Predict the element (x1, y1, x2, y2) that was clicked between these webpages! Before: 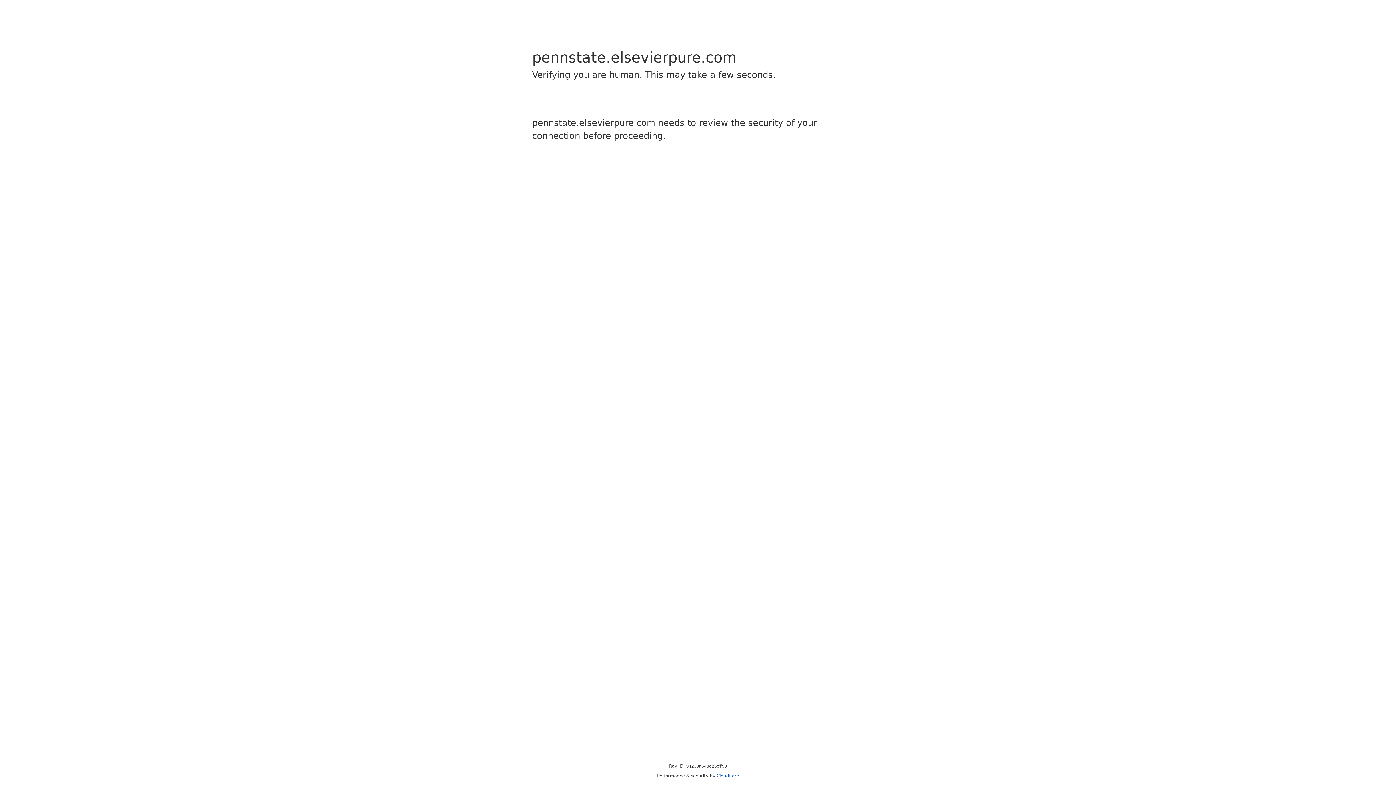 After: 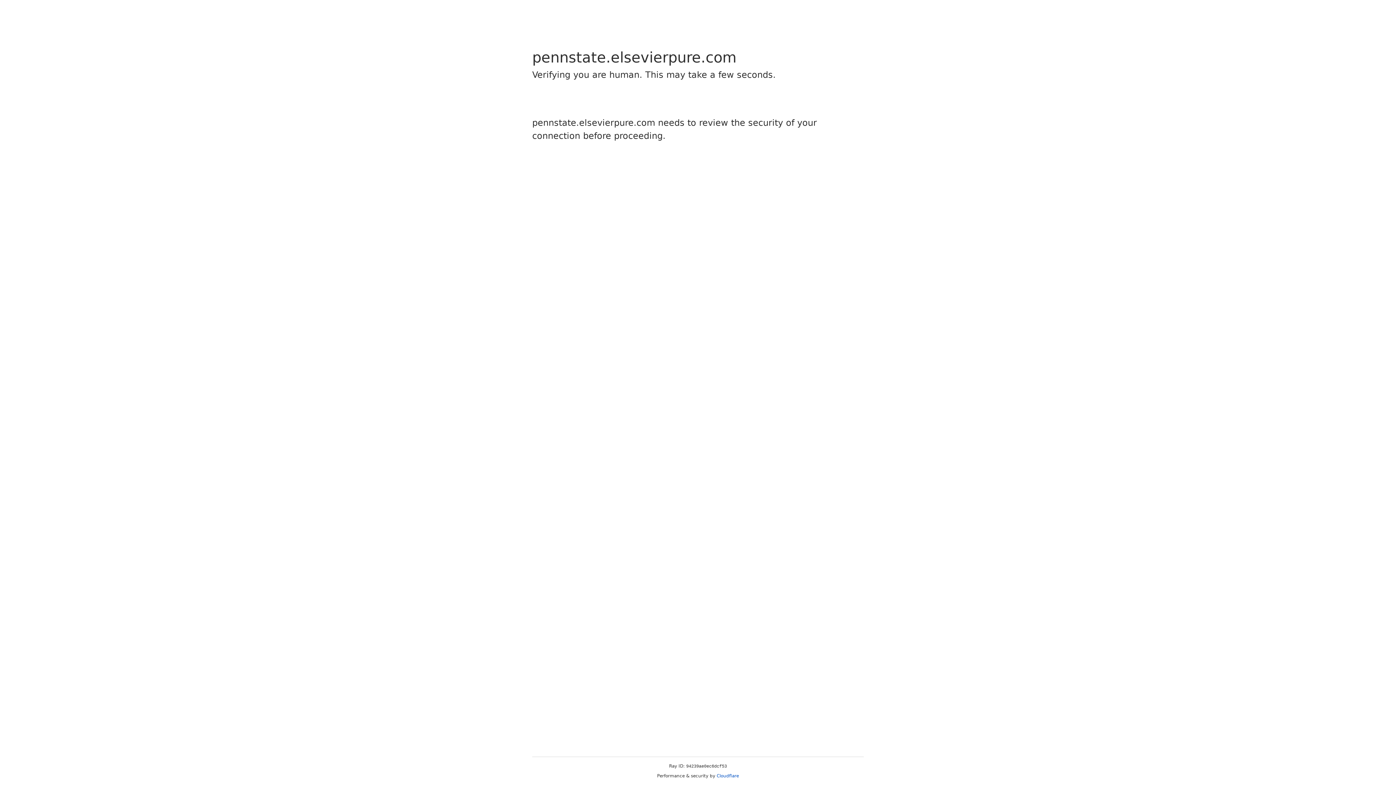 Action: label: Cloudflare bbox: (716, 773, 739, 778)